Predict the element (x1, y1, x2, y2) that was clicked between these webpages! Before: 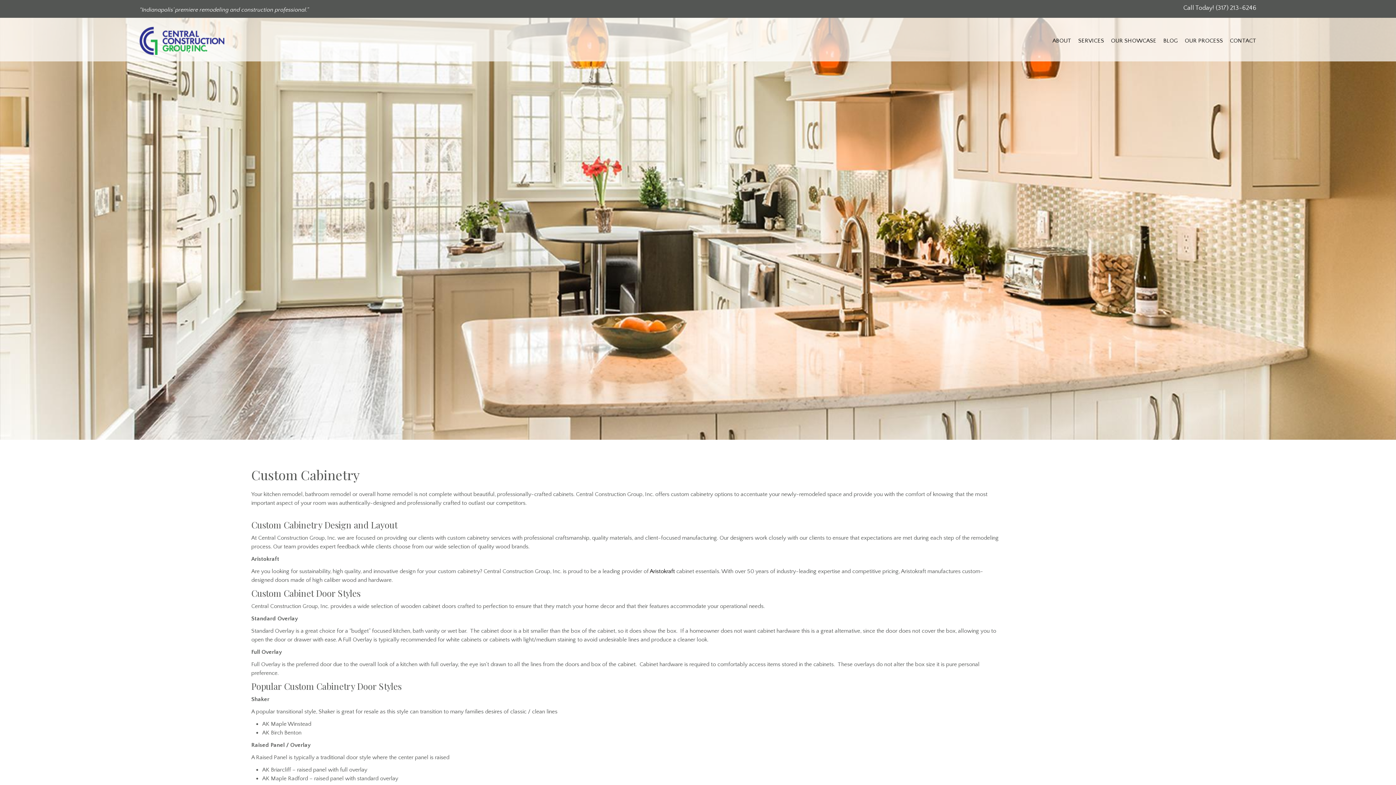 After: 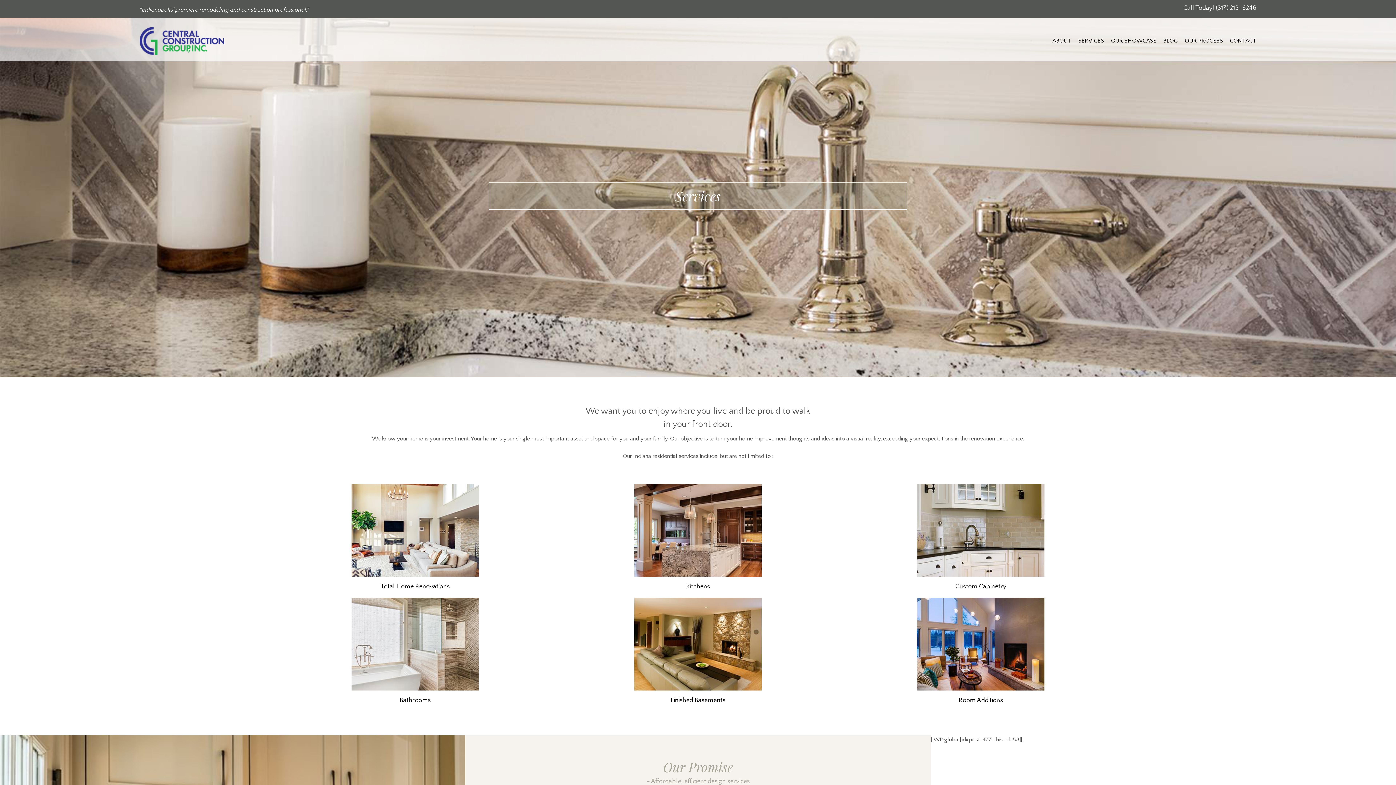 Action: label: SERVICES bbox: (1078, 36, 1104, 45)